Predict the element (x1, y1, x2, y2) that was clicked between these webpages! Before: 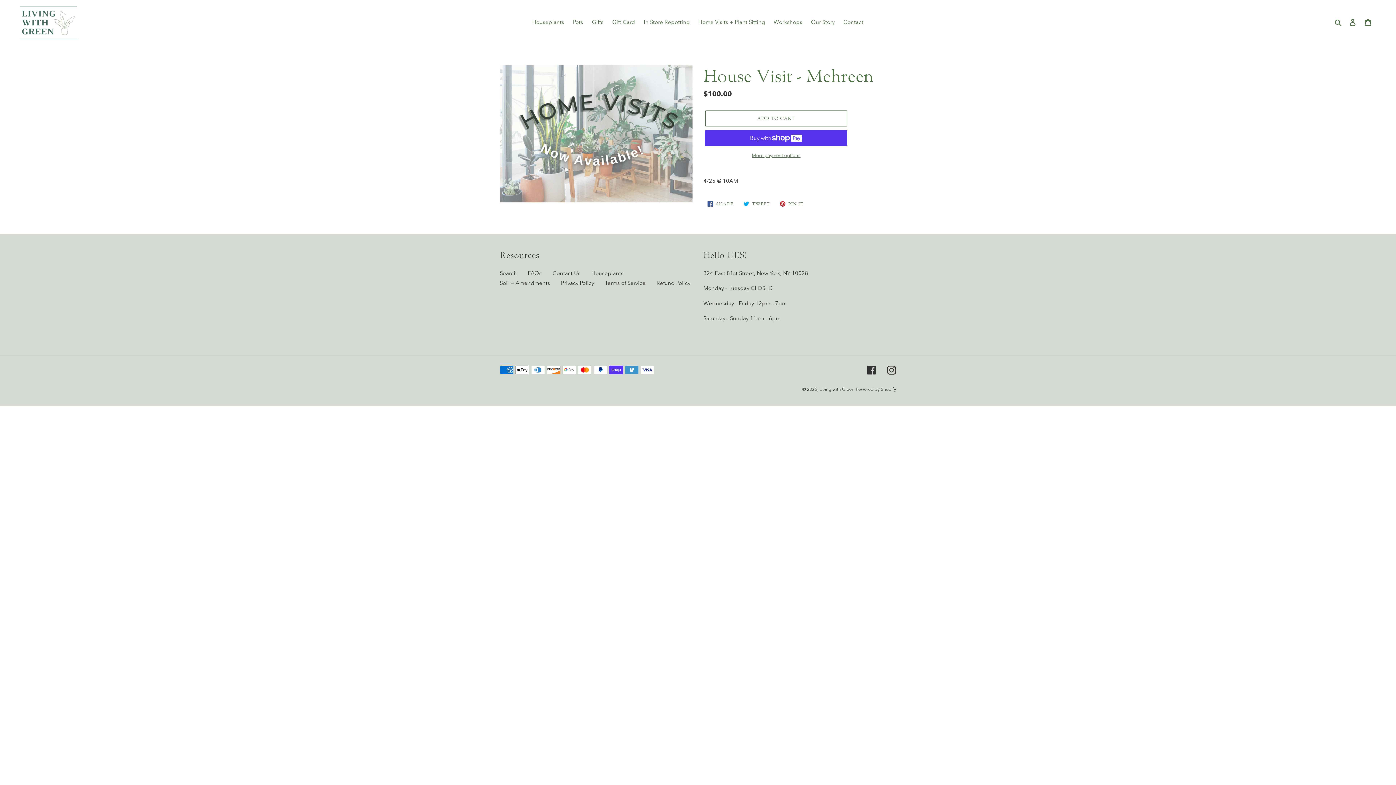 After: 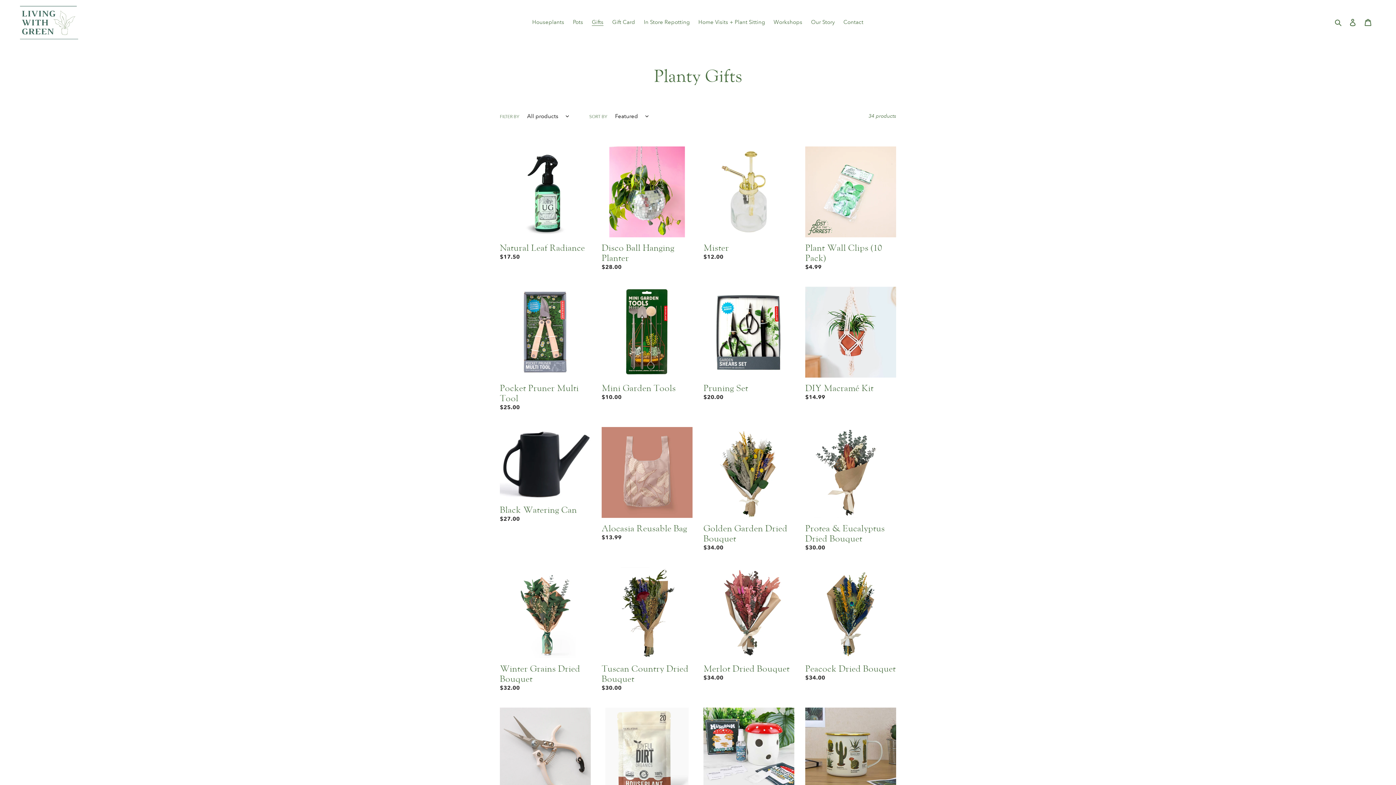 Action: bbox: (588, 17, 607, 27) label: Gifts